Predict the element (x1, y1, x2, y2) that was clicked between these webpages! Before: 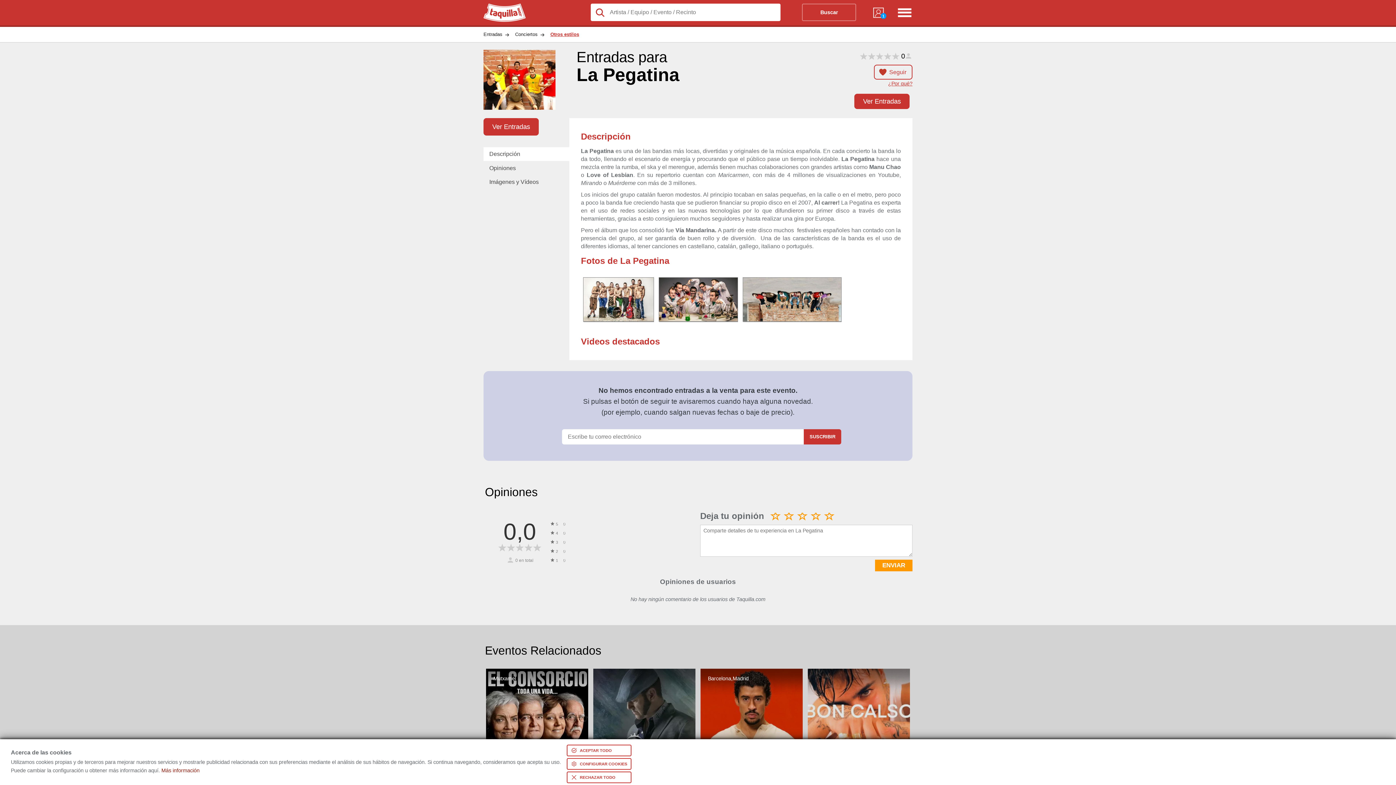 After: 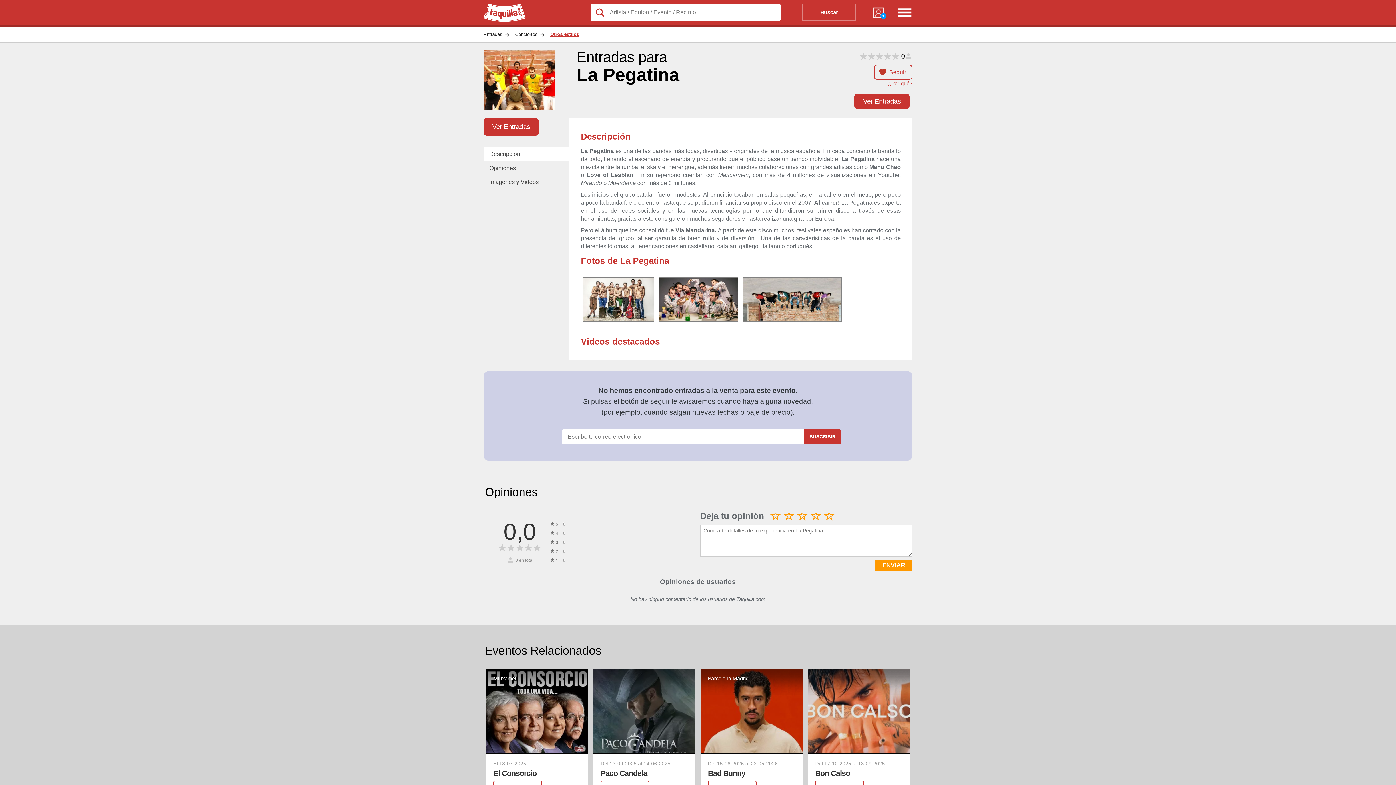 Action: label: RECHAZAR TODO bbox: (566, 772, 631, 783)